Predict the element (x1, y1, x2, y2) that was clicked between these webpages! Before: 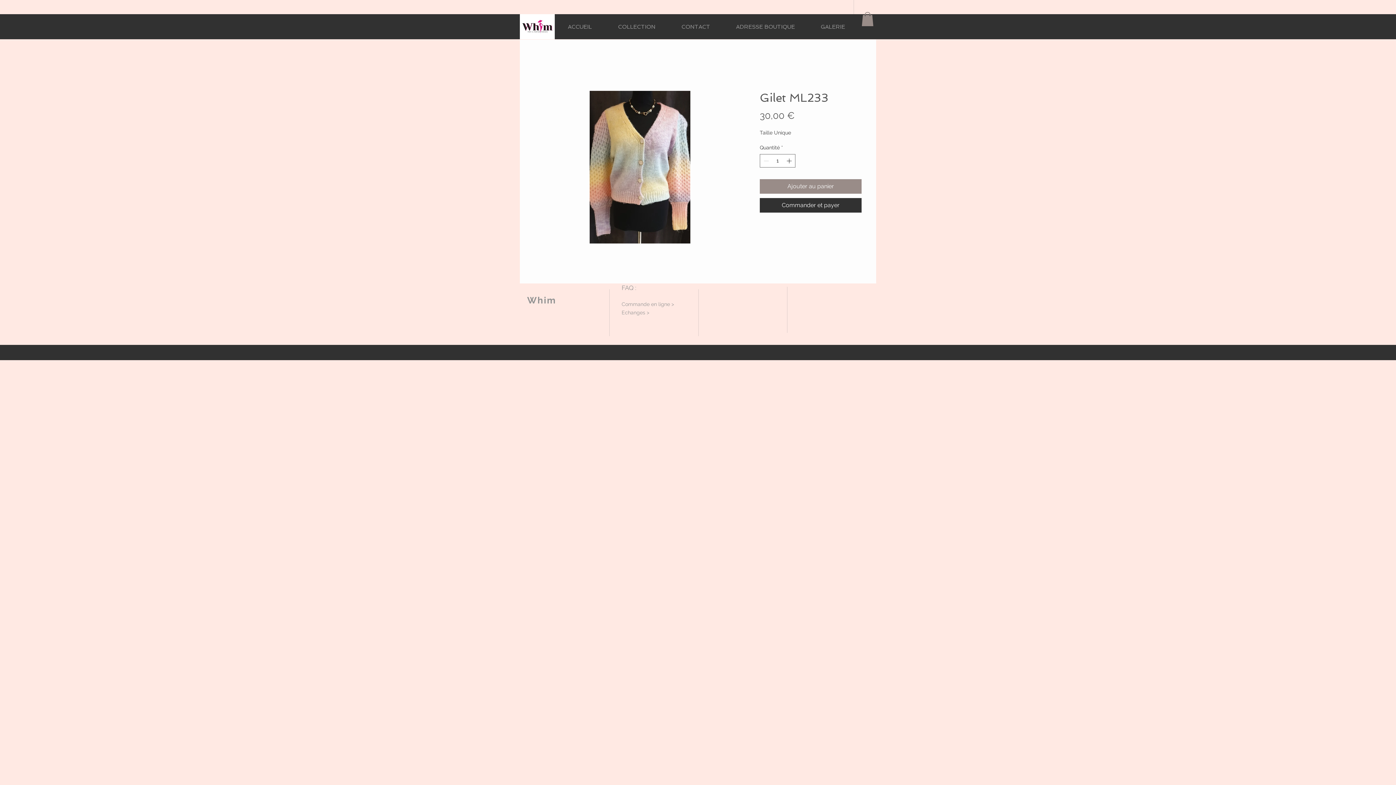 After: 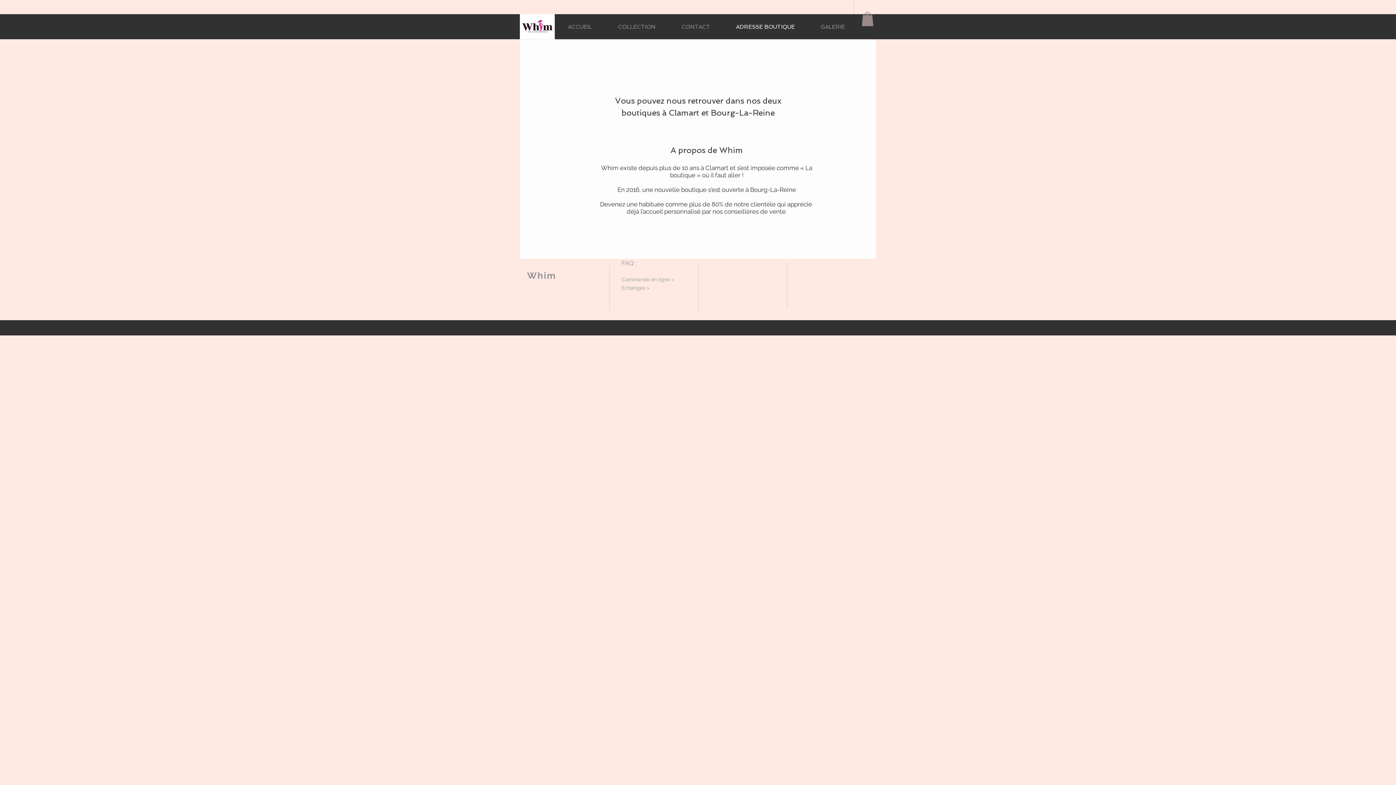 Action: label: ADRESSE BOUTIQUE bbox: (723, 17, 808, 37)